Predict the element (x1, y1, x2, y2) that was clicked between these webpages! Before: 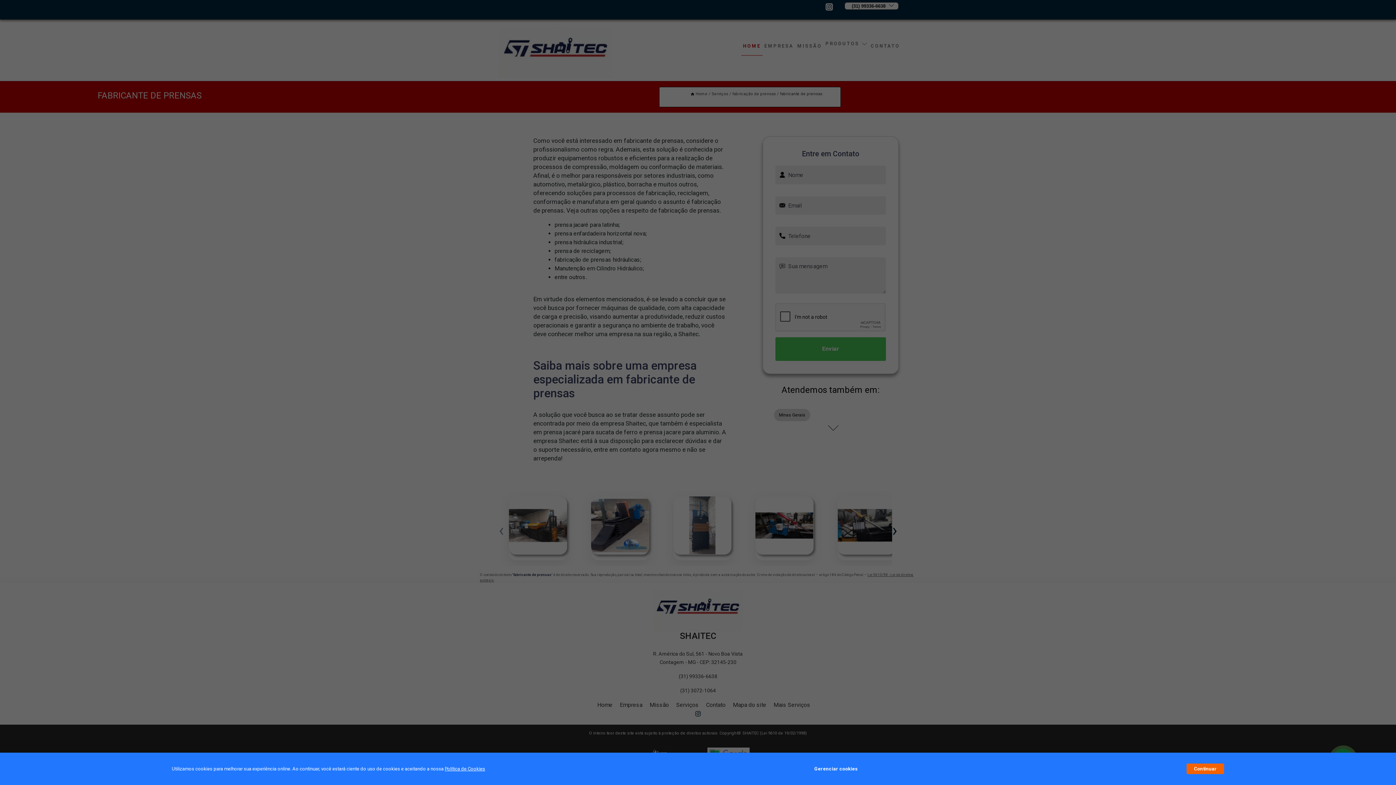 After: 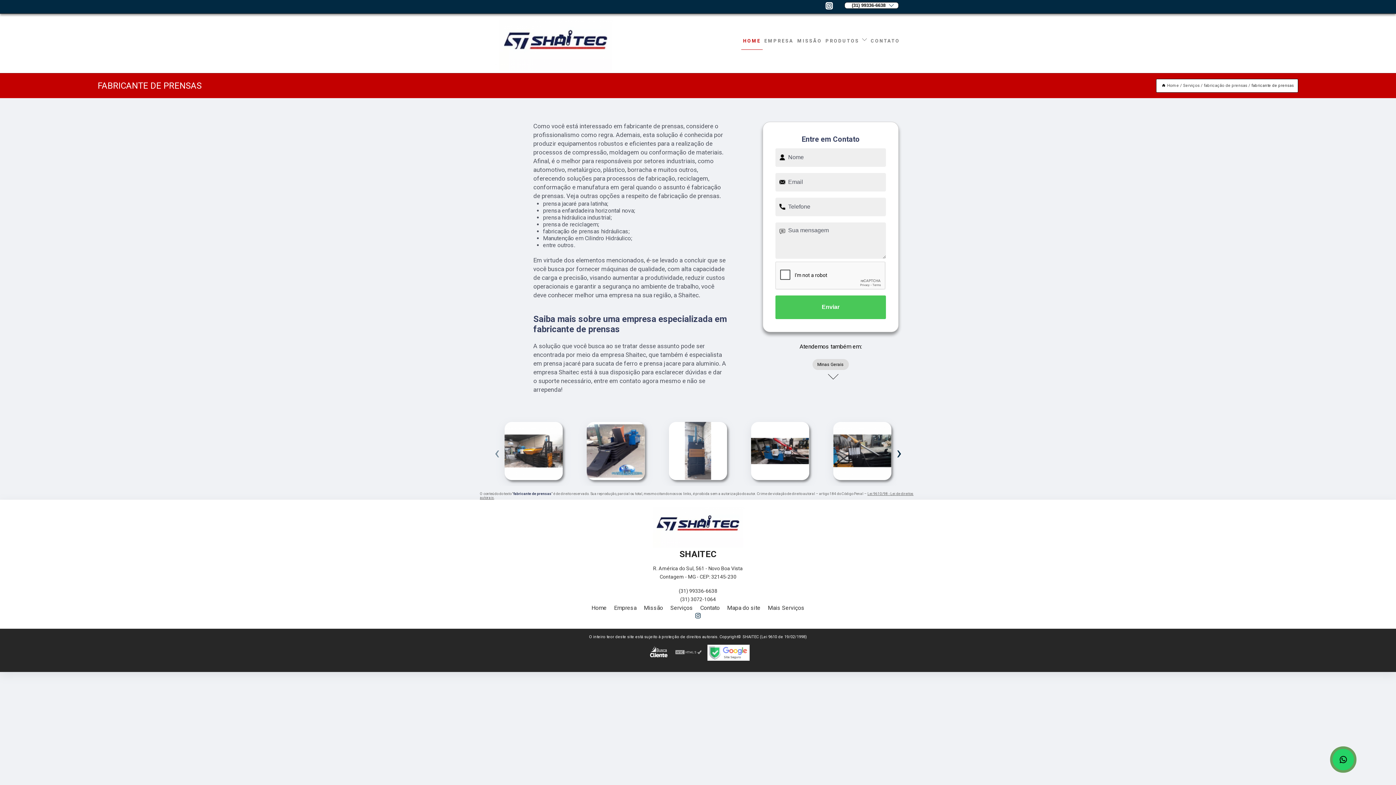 Action: bbox: (1187, 764, 1224, 774) label: Continuar